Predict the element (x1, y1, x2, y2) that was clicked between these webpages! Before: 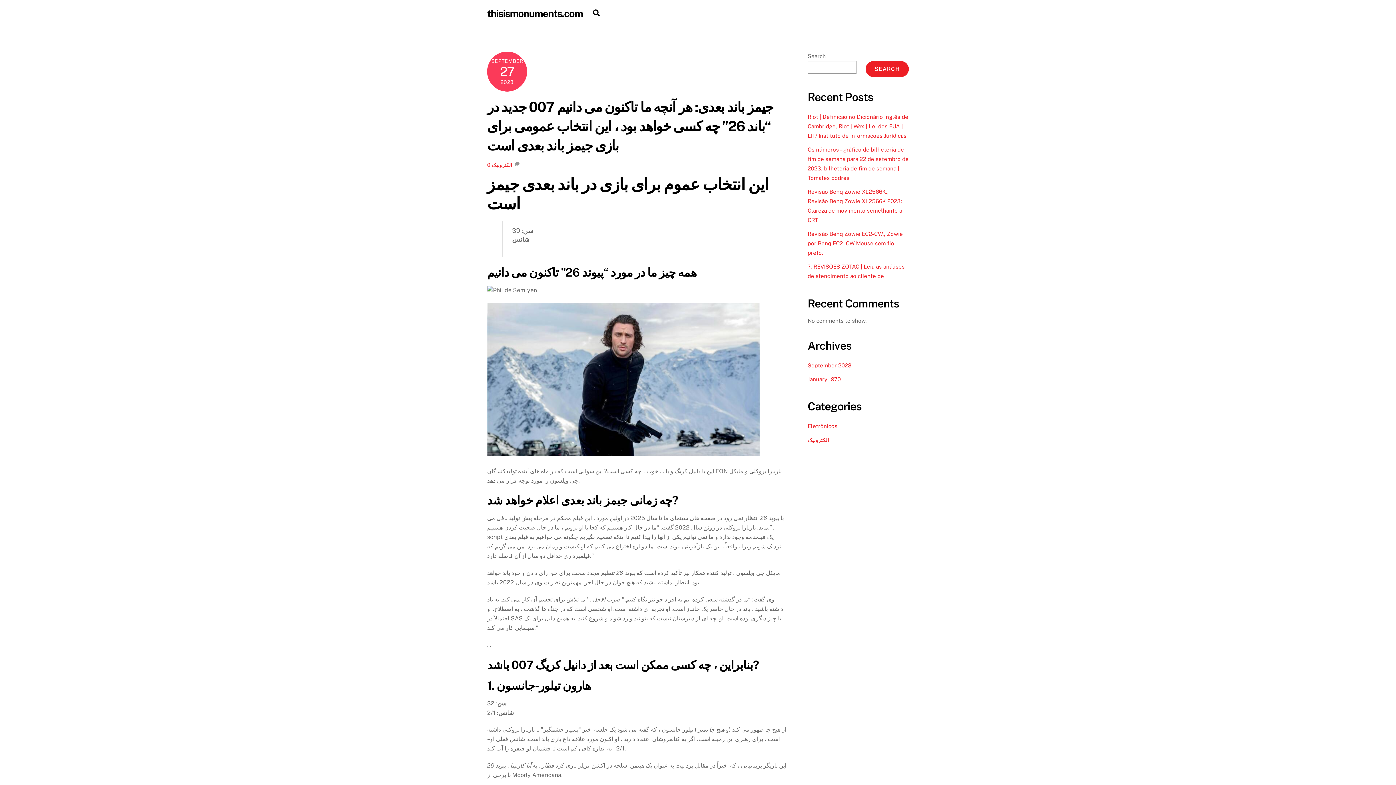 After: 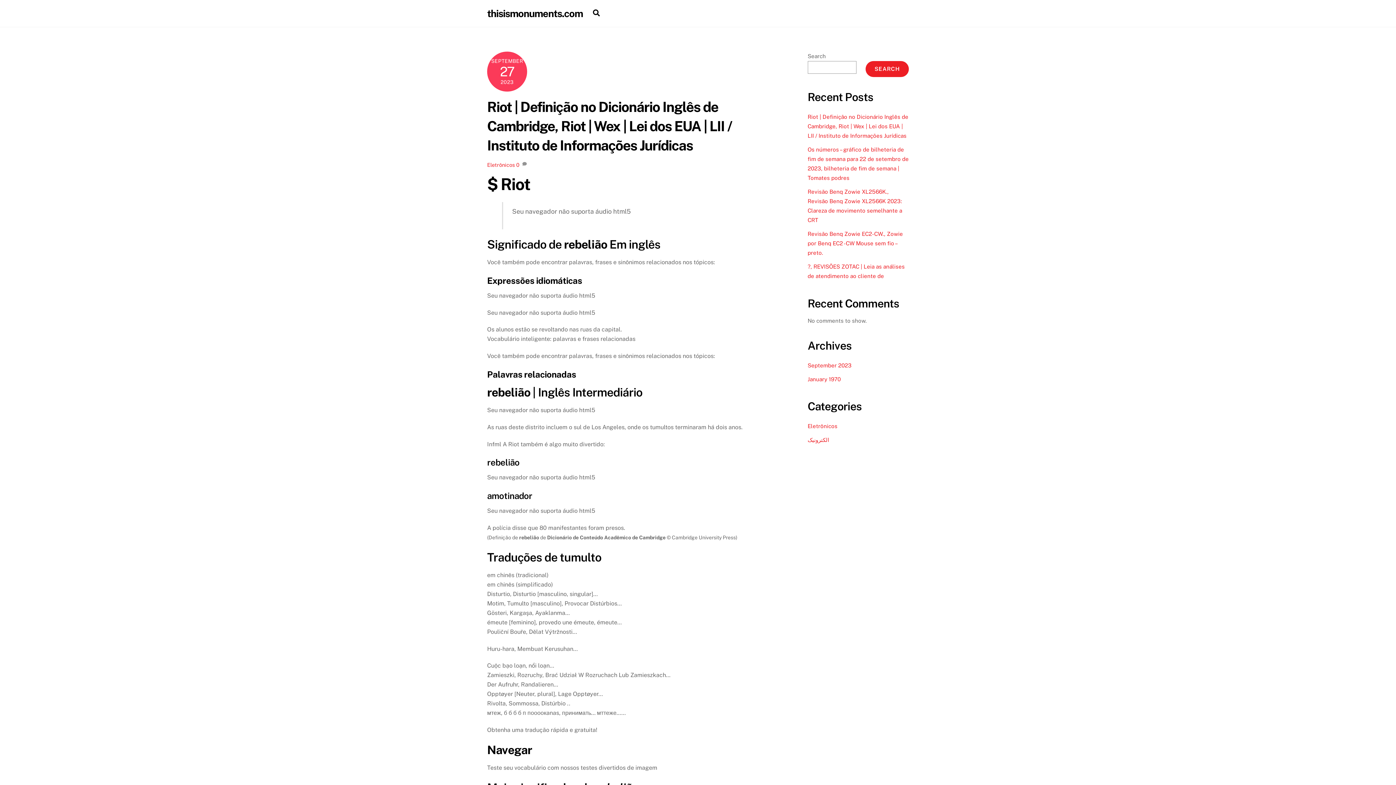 Action: label: Riot | Definição no Dicionário Inglês de Cambridge, Riot | Wex | Lei dos EUA | LII / Instituto de Informações Jurídicas bbox: (807, 113, 908, 138)